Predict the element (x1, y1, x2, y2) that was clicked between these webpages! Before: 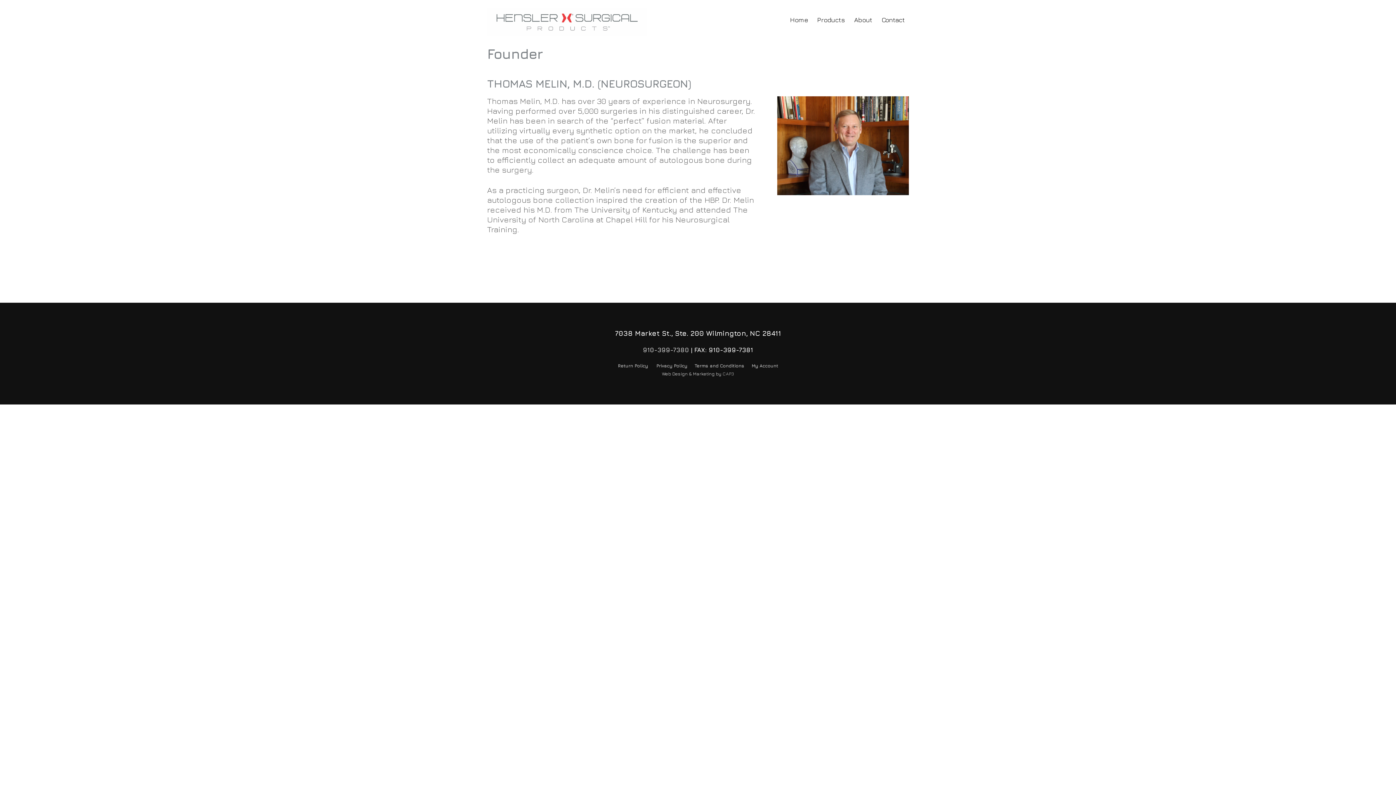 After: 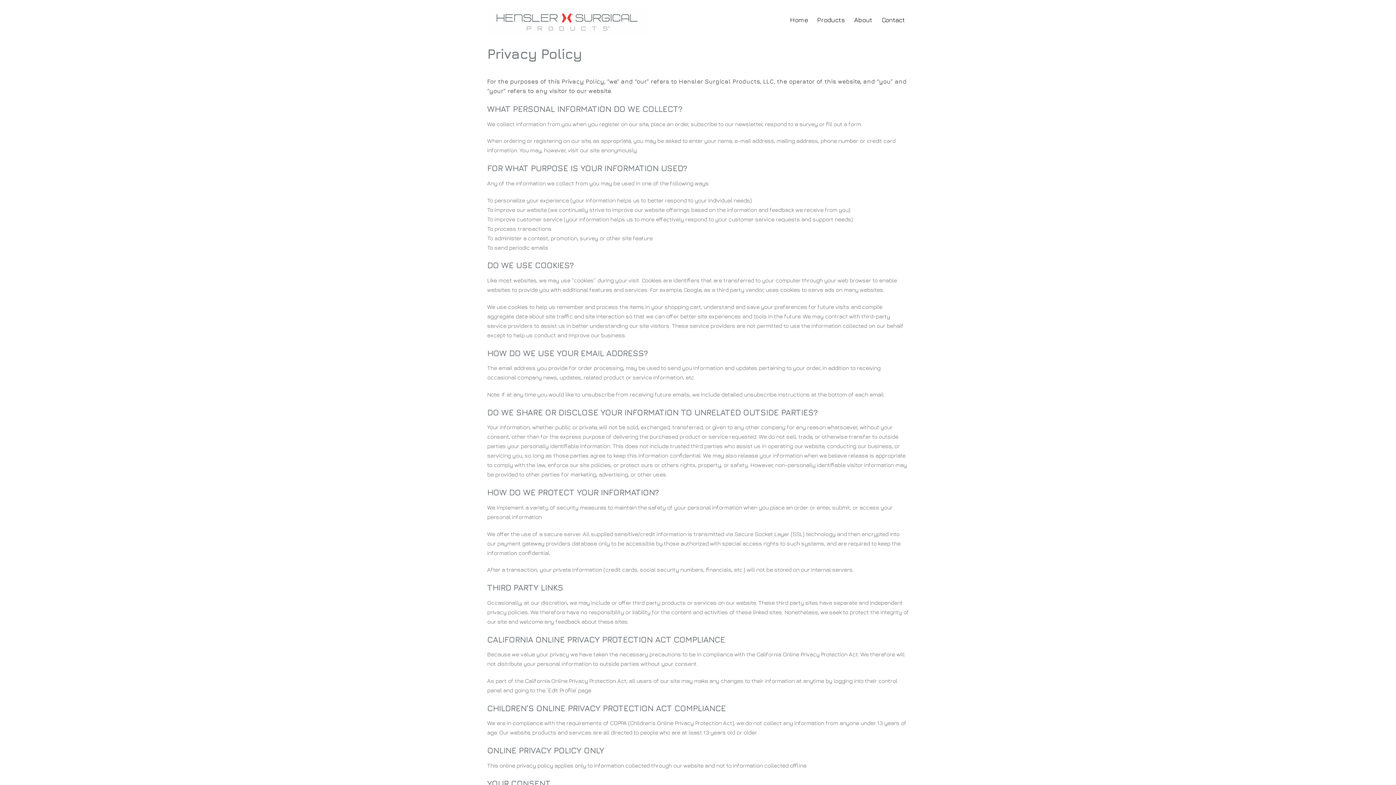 Action: label: Privacy Policy bbox: (652, 363, 691, 368)